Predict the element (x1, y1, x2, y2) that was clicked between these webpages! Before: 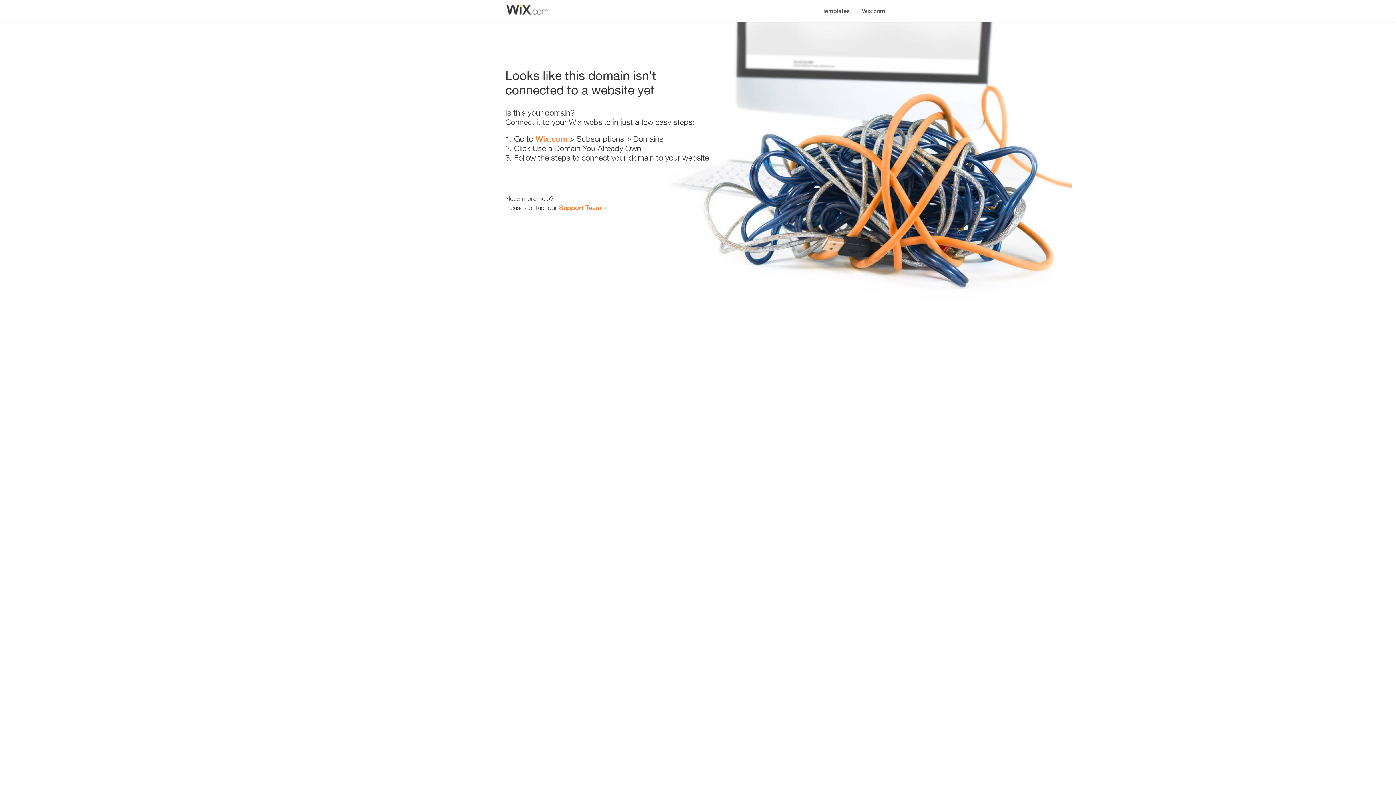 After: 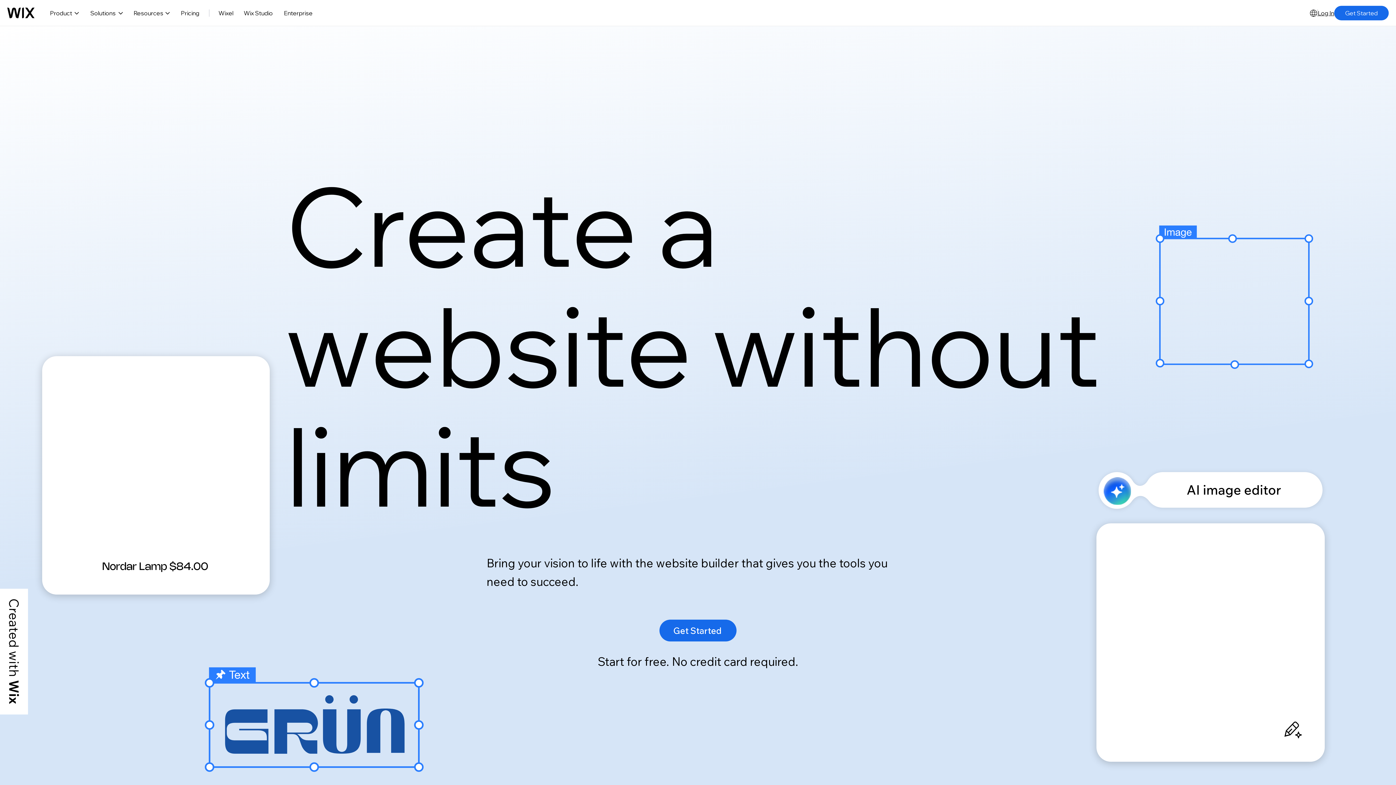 Action: label: Wix.com bbox: (535, 134, 567, 143)